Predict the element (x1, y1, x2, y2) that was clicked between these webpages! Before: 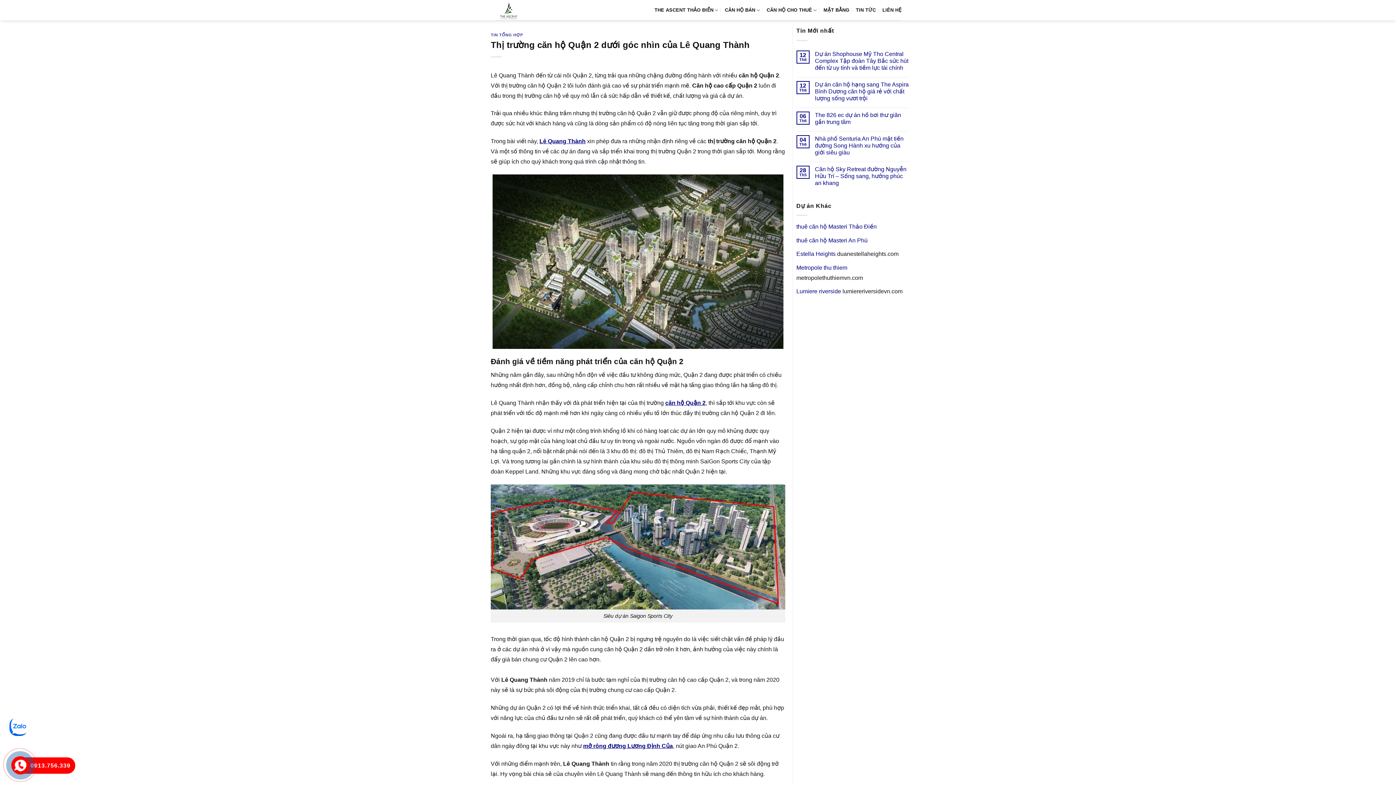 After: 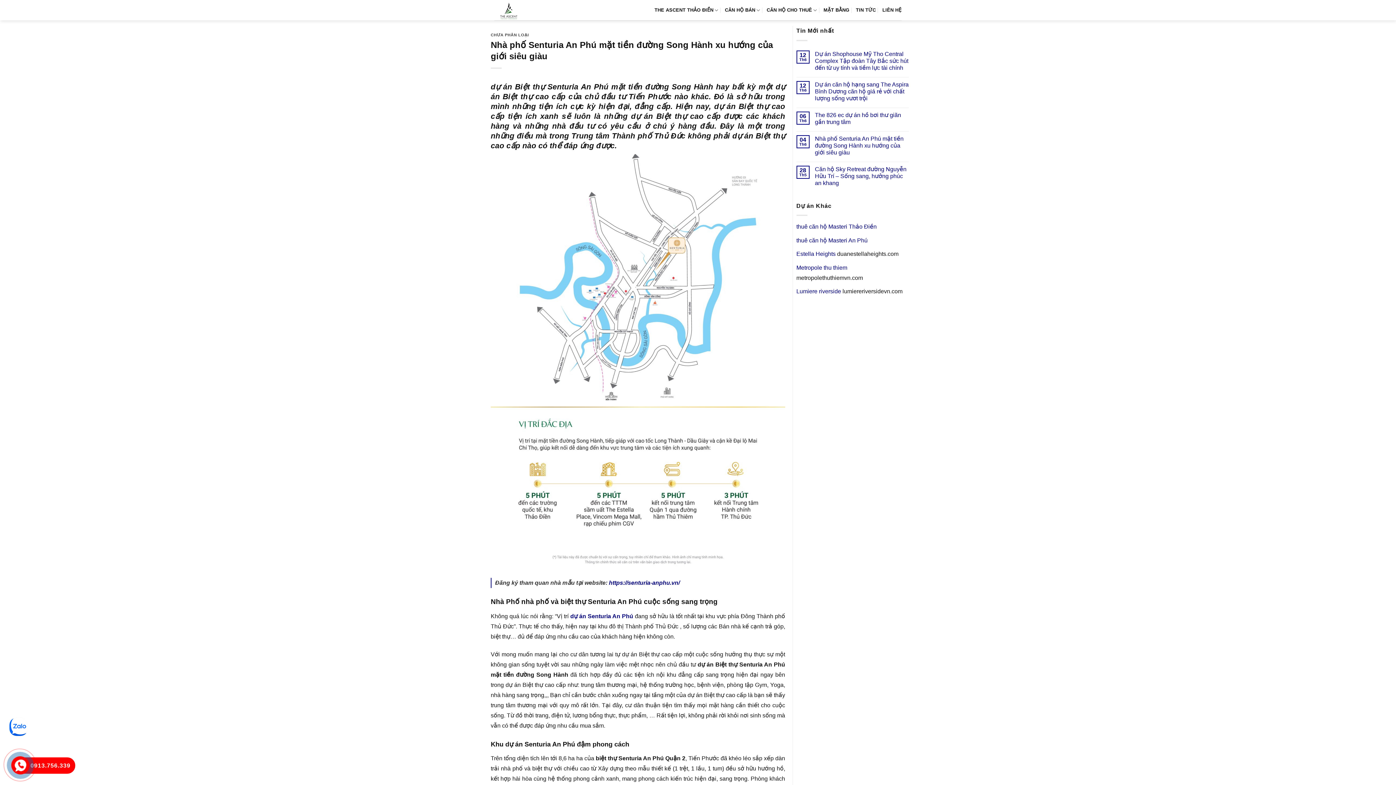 Action: label: Nhà phố Senturia An Phú mặt tiền đường Song Hành xu hướng của giới siêu giàu bbox: (815, 135, 909, 155)